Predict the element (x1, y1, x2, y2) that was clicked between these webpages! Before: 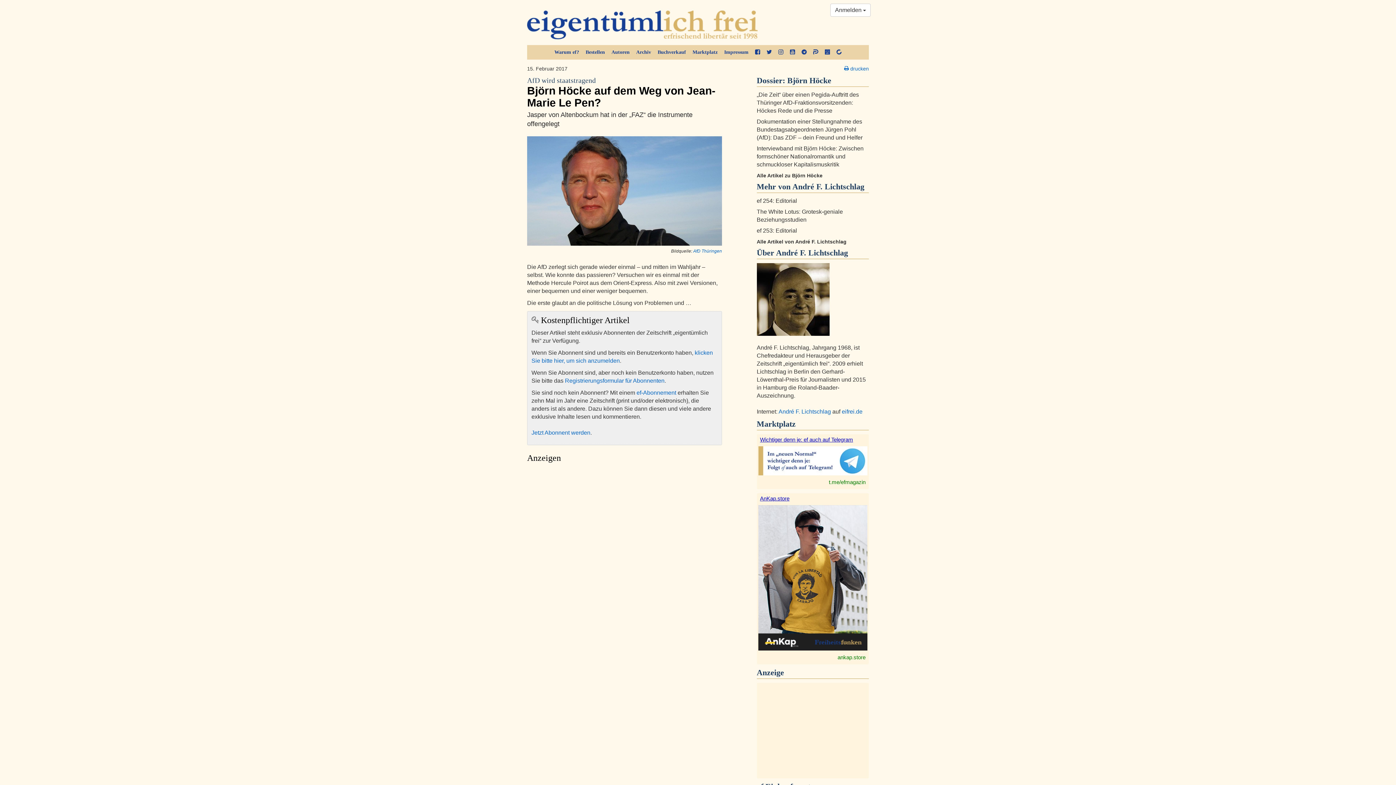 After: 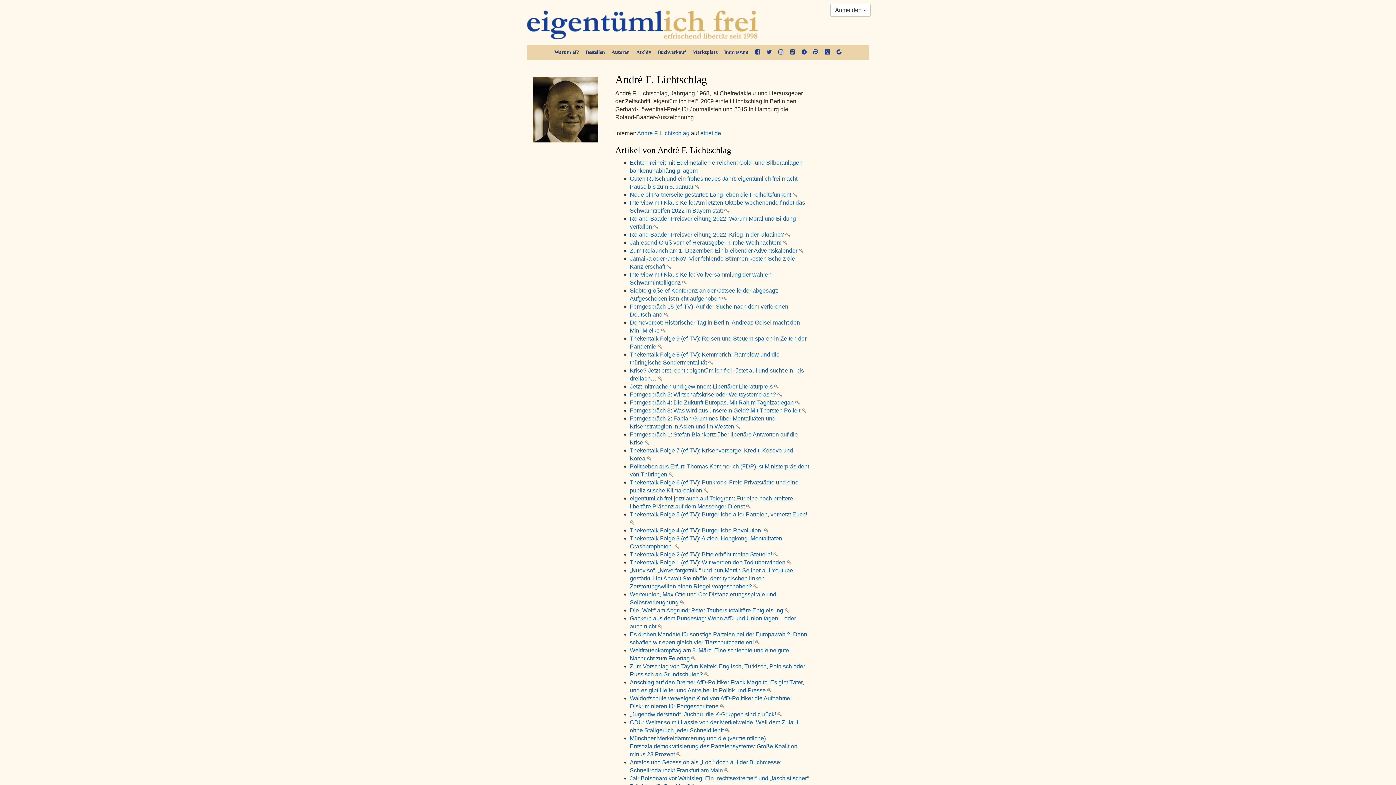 Action: bbox: (756, 263, 869, 336)